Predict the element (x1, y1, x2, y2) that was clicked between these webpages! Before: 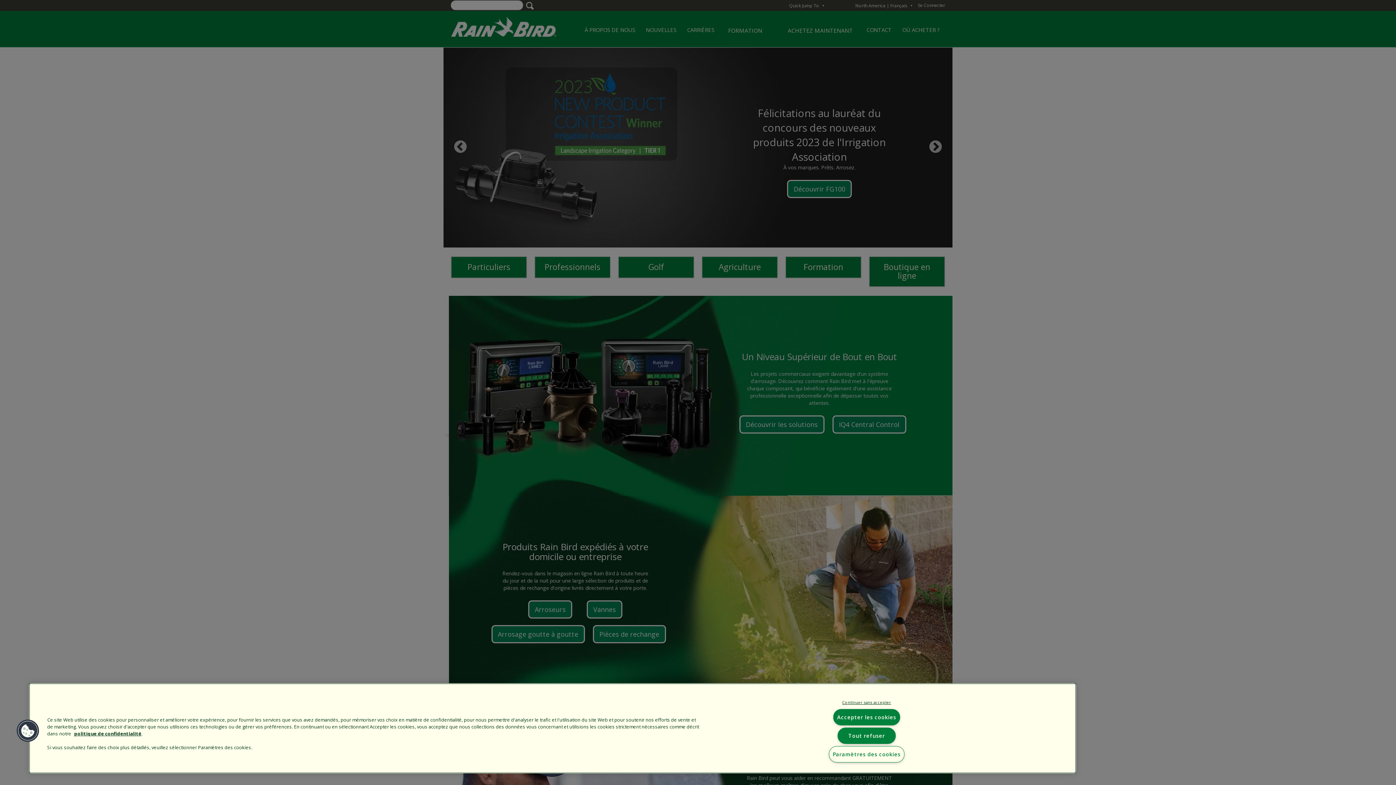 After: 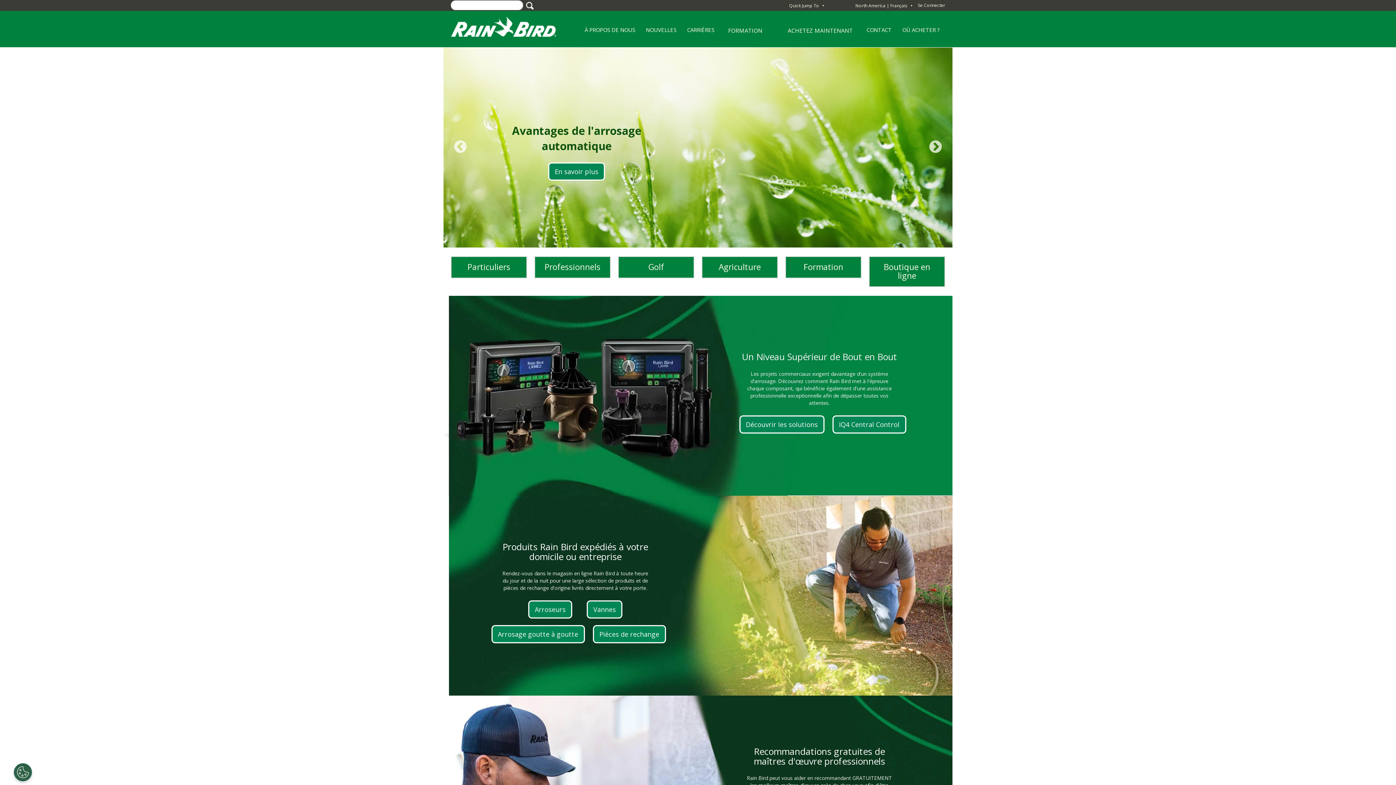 Action: bbox: (835, 700, 898, 705) label: Continuer sans accepter